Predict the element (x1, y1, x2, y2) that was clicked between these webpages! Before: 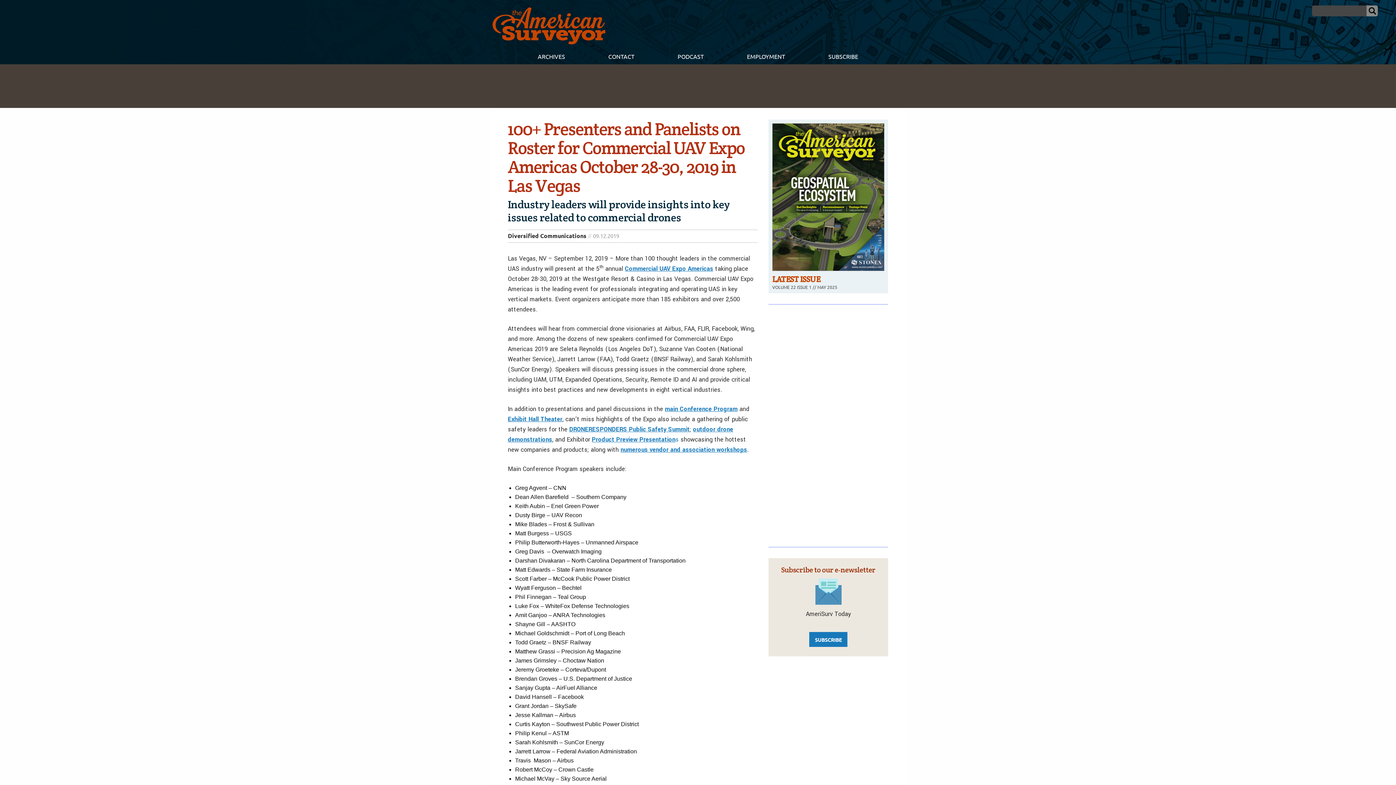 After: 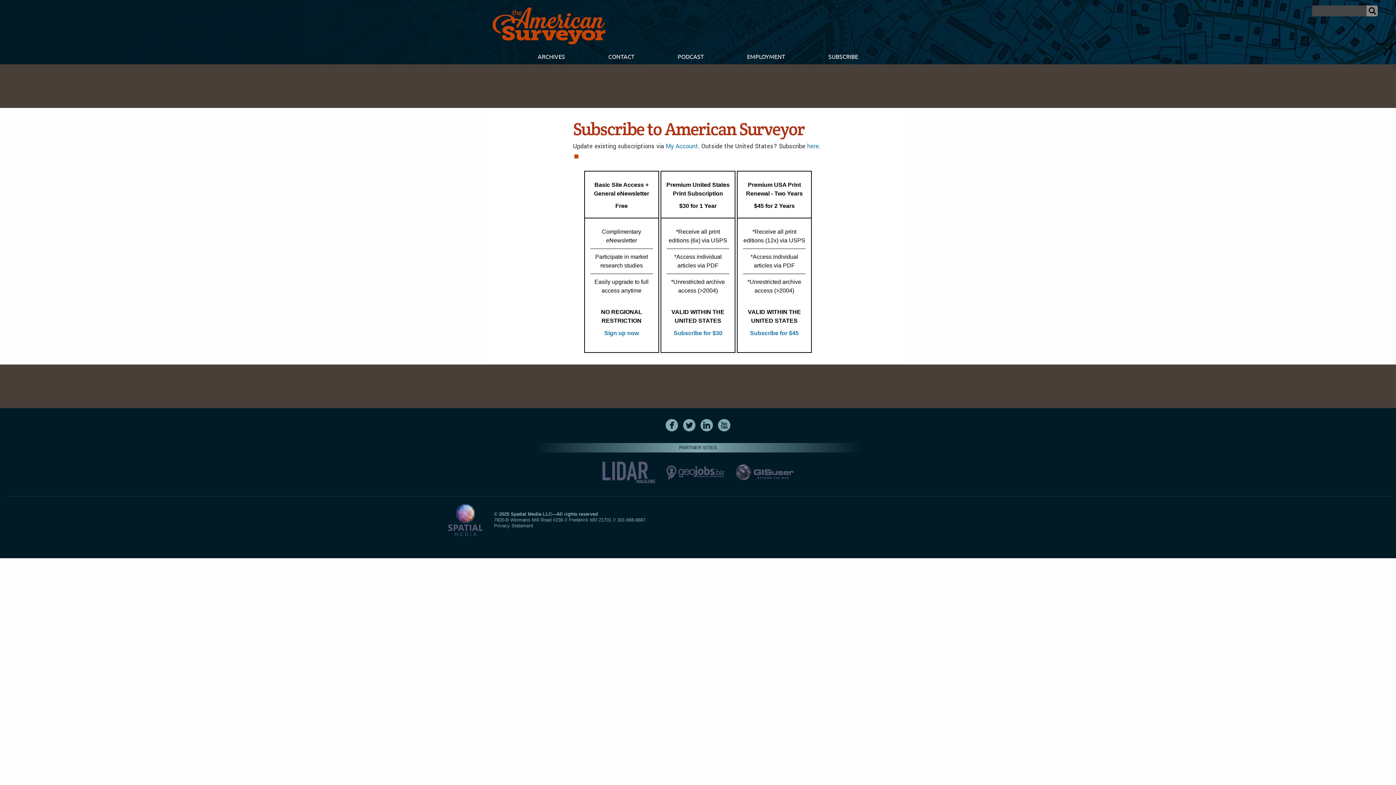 Action: bbox: (806, 49, 879, 64) label: SUBSCRIBE